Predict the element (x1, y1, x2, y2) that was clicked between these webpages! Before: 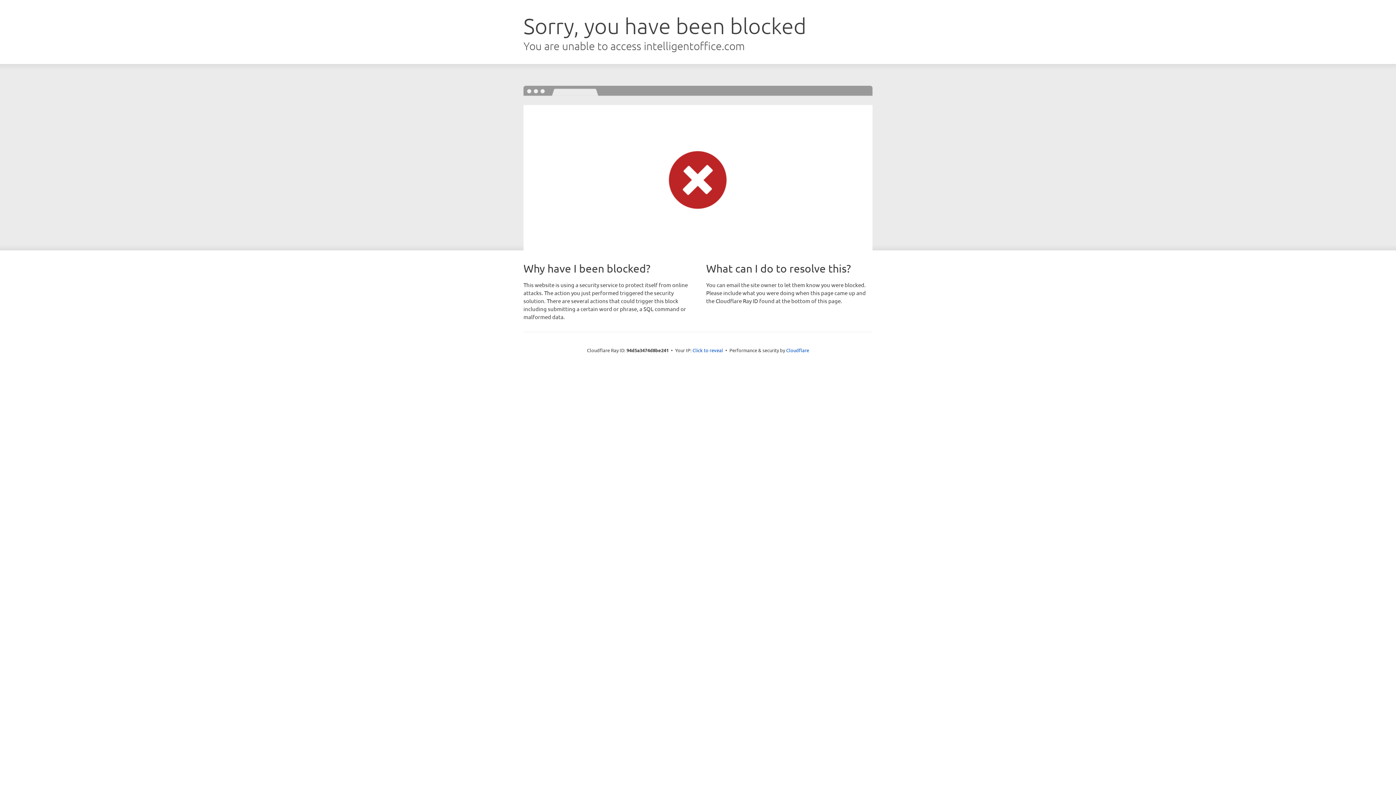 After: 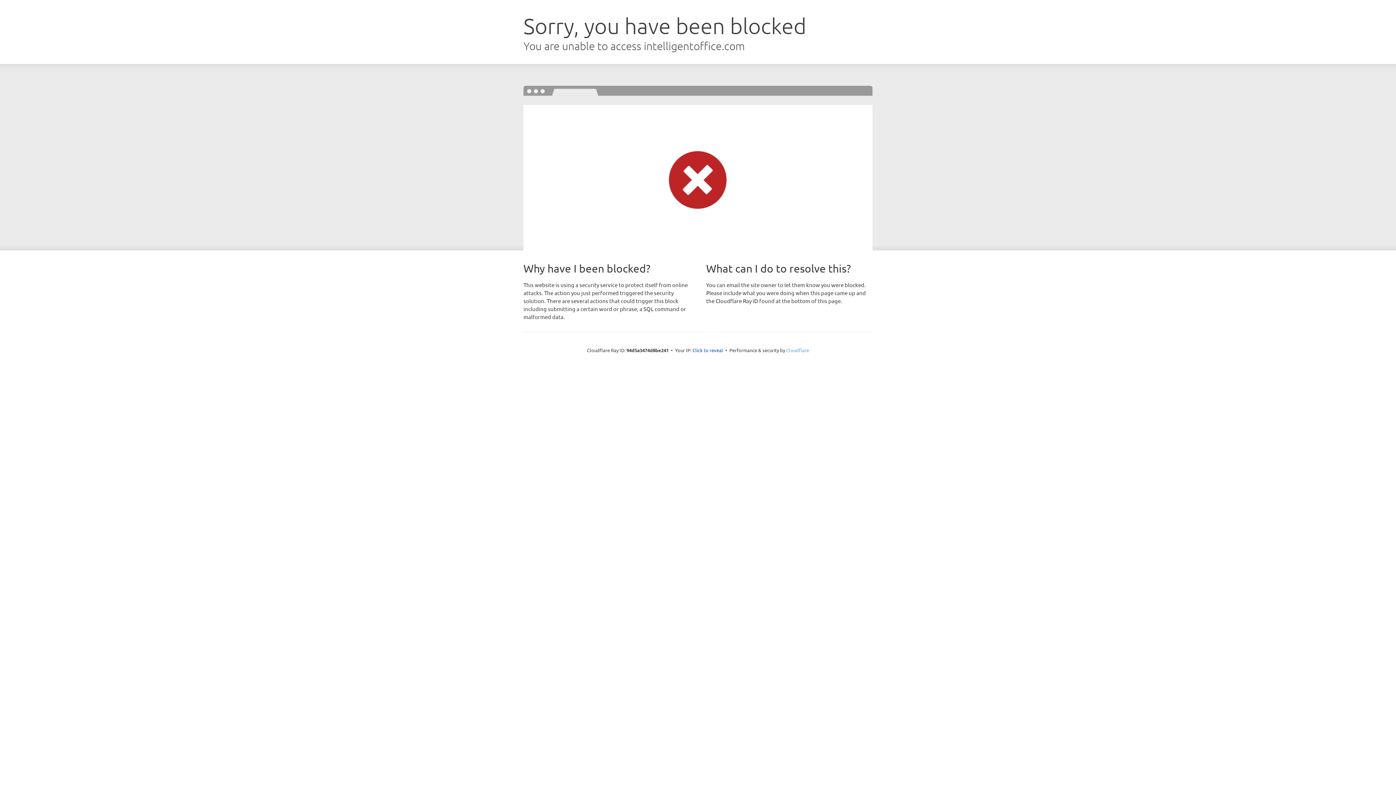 Action: label: Cloudflare bbox: (786, 347, 809, 353)